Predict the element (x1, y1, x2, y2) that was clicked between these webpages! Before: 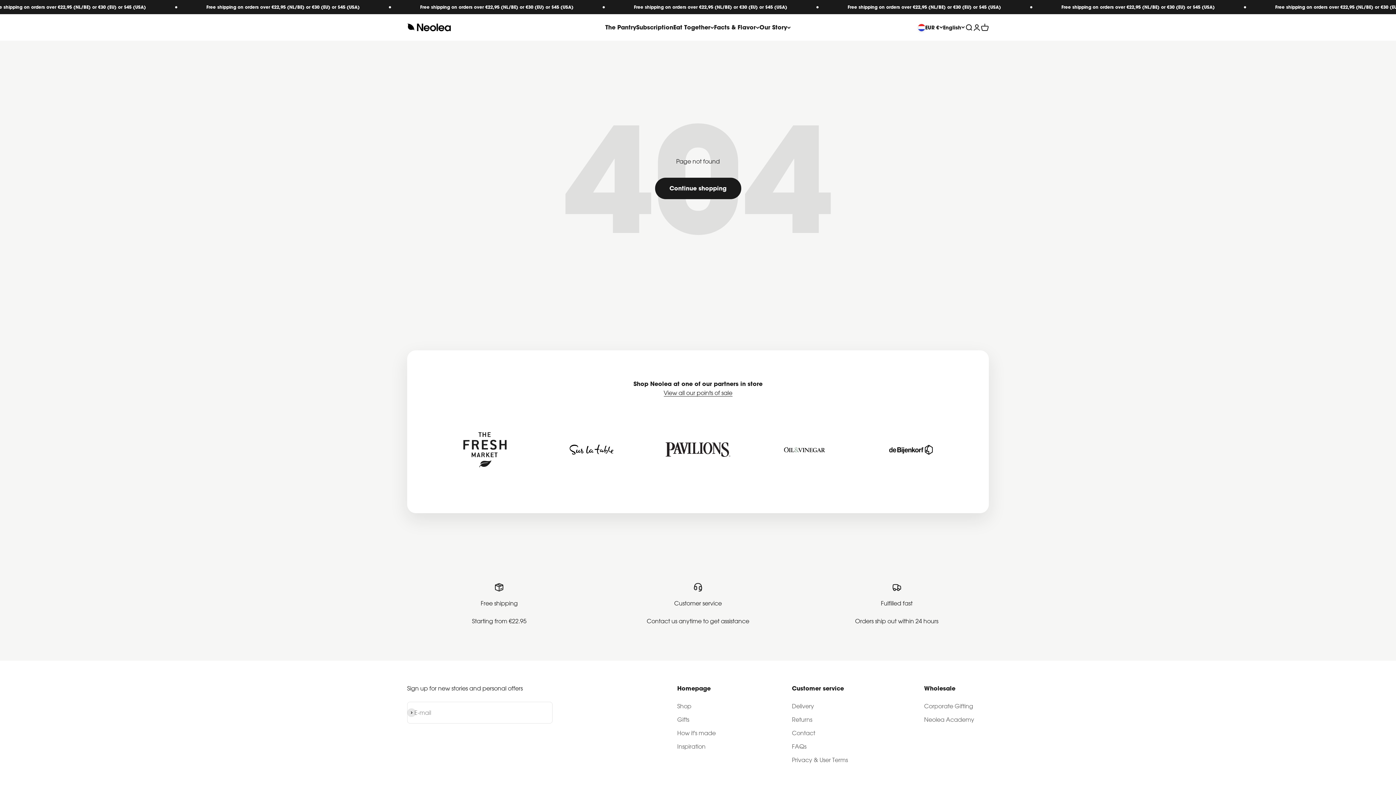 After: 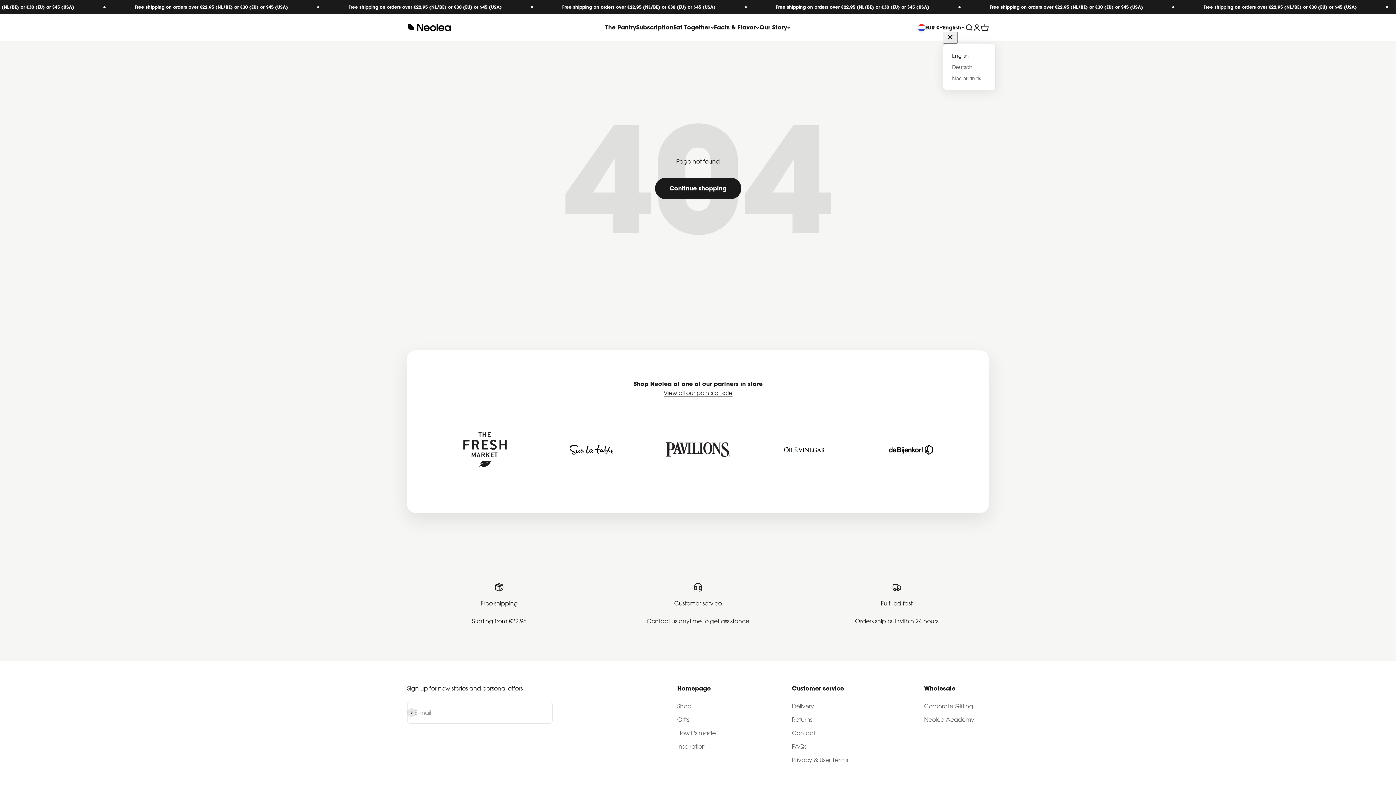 Action: bbox: (943, 23, 965, 31) label: Change language